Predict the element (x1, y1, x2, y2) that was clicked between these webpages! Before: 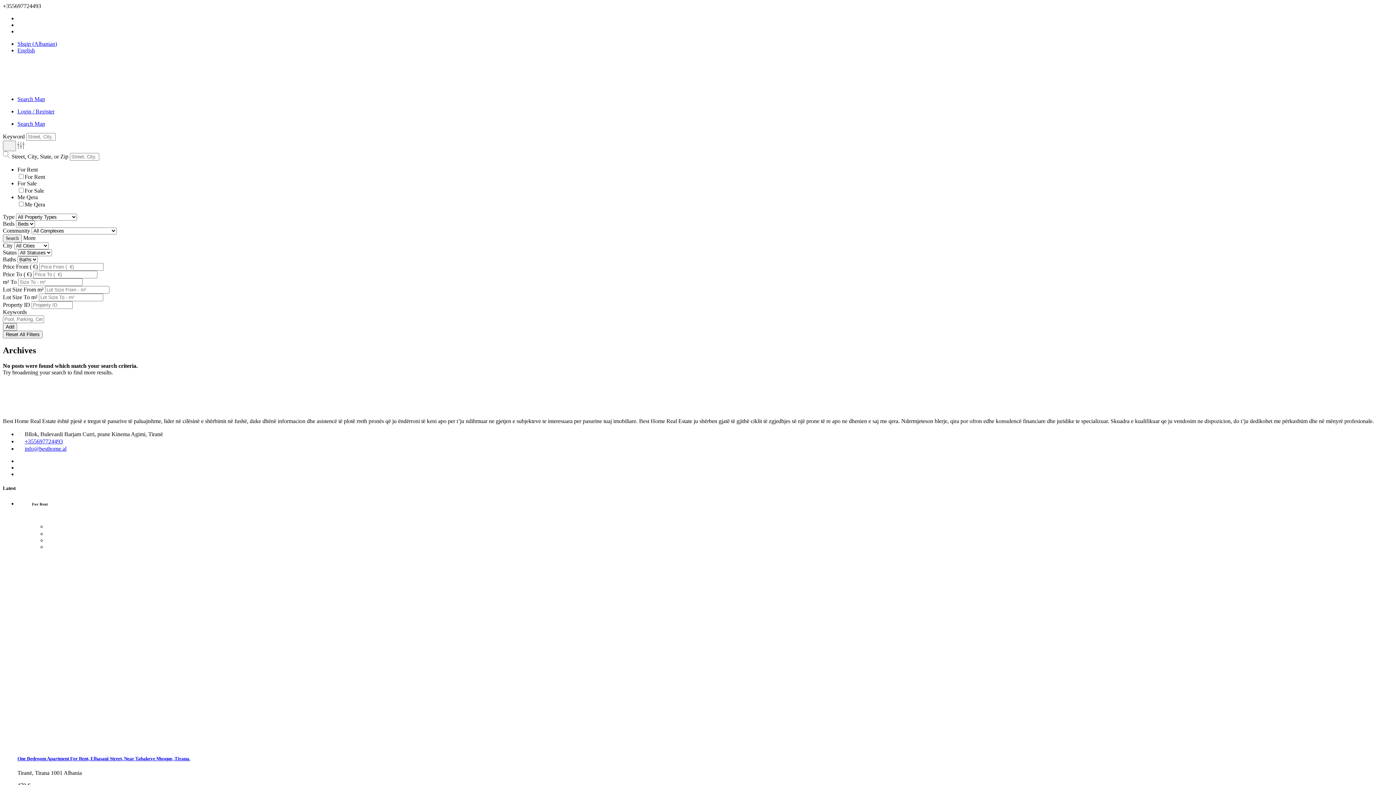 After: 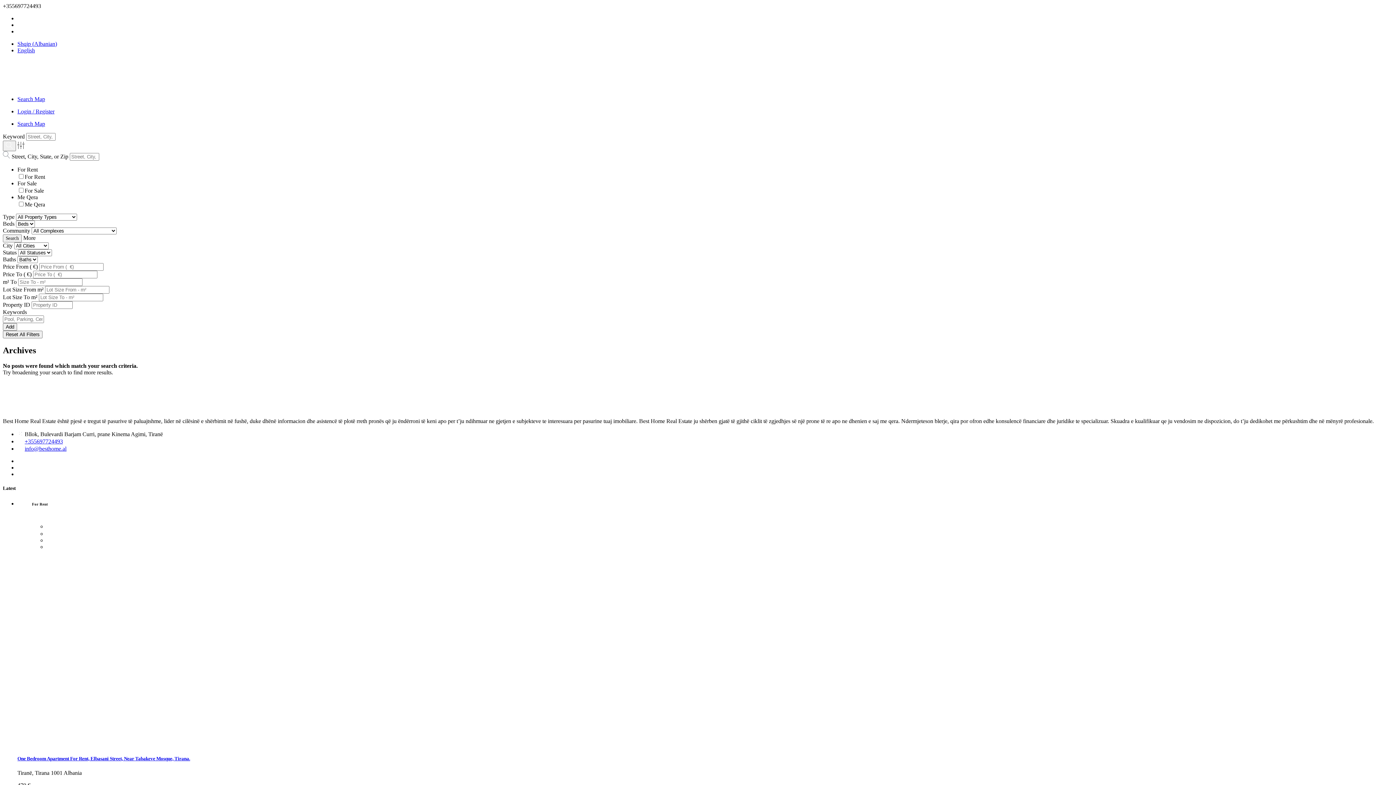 Action: bbox: (17, 47, 34, 53) label: English